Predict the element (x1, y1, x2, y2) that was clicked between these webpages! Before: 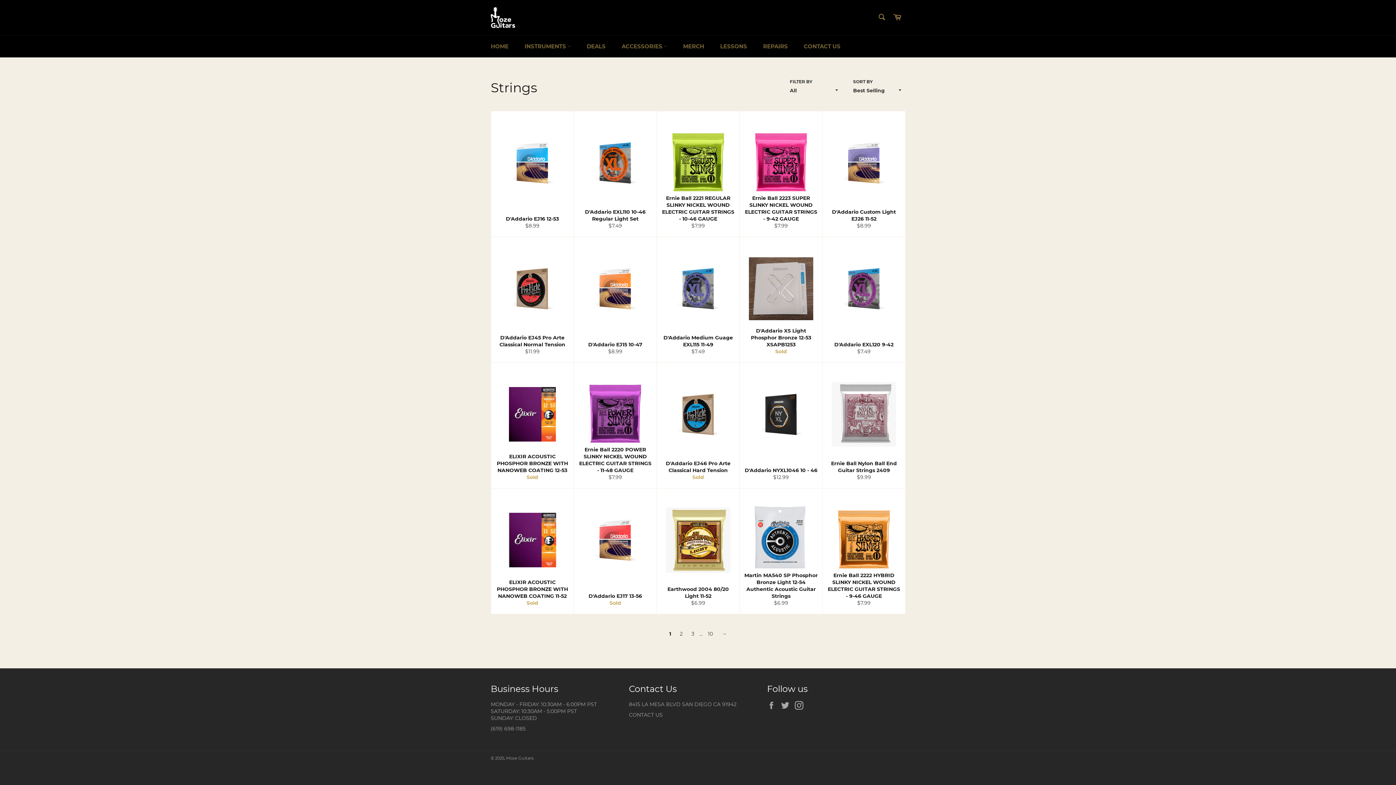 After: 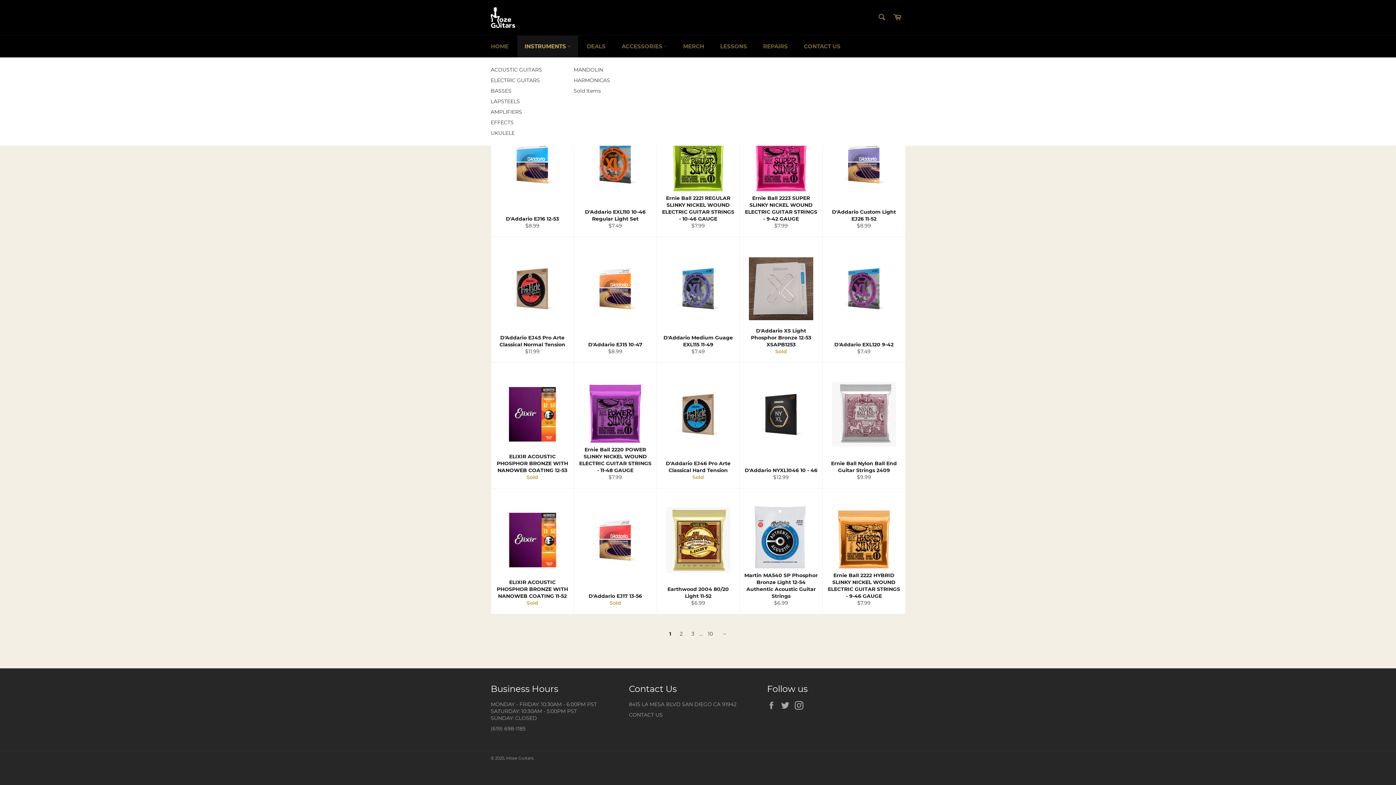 Action: label: INSTRUMENTS  bbox: (517, 35, 578, 57)